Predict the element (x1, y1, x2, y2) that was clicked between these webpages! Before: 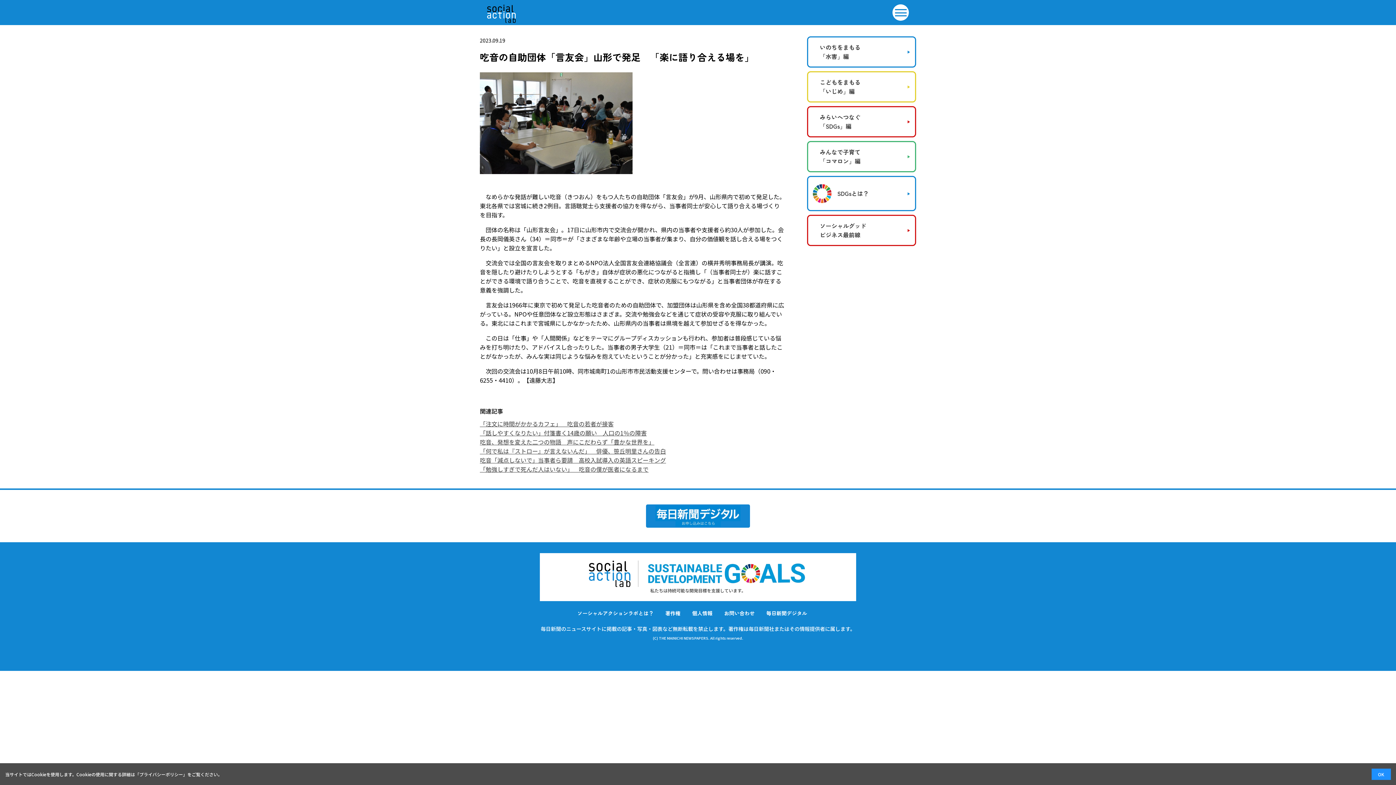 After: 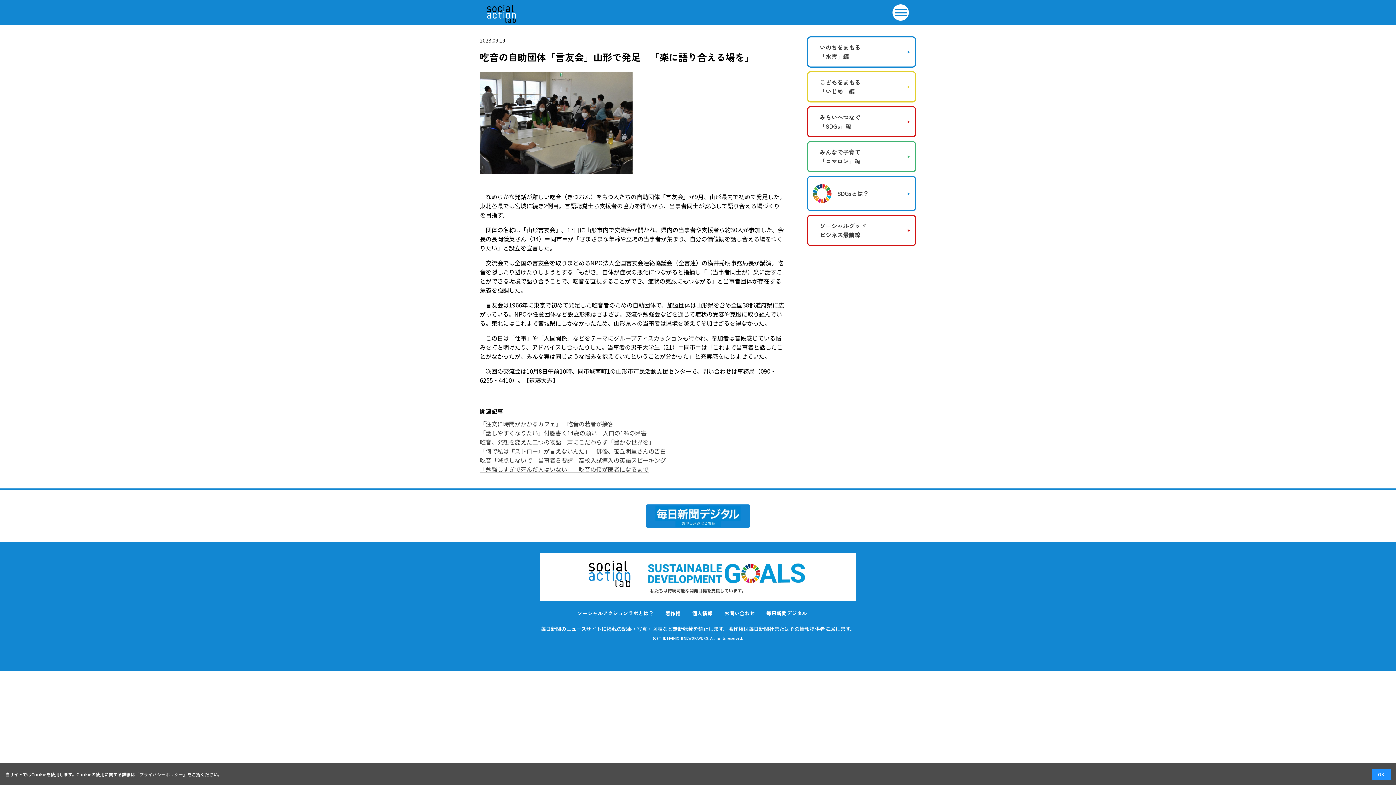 Action: label: プライバシーポリシー bbox: (139, 771, 183, 777)